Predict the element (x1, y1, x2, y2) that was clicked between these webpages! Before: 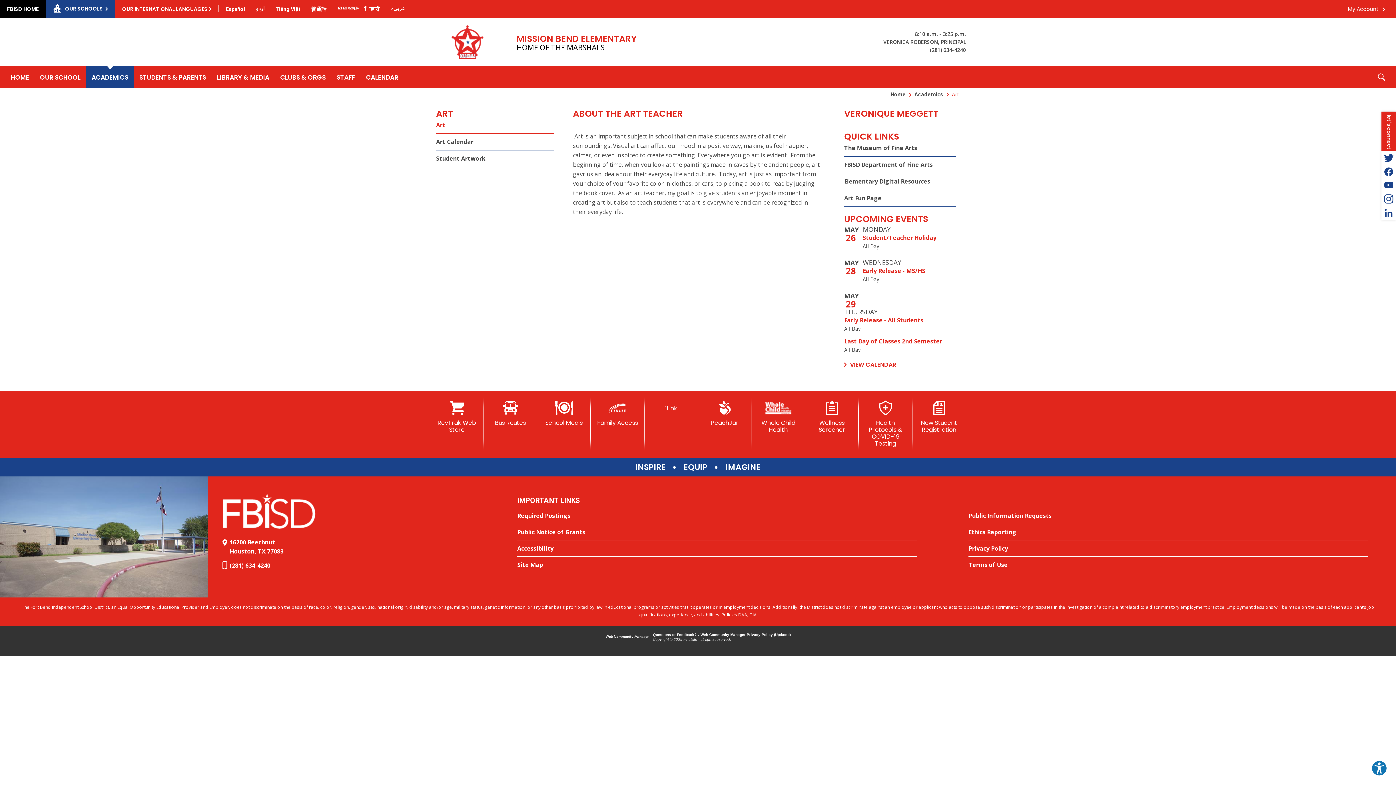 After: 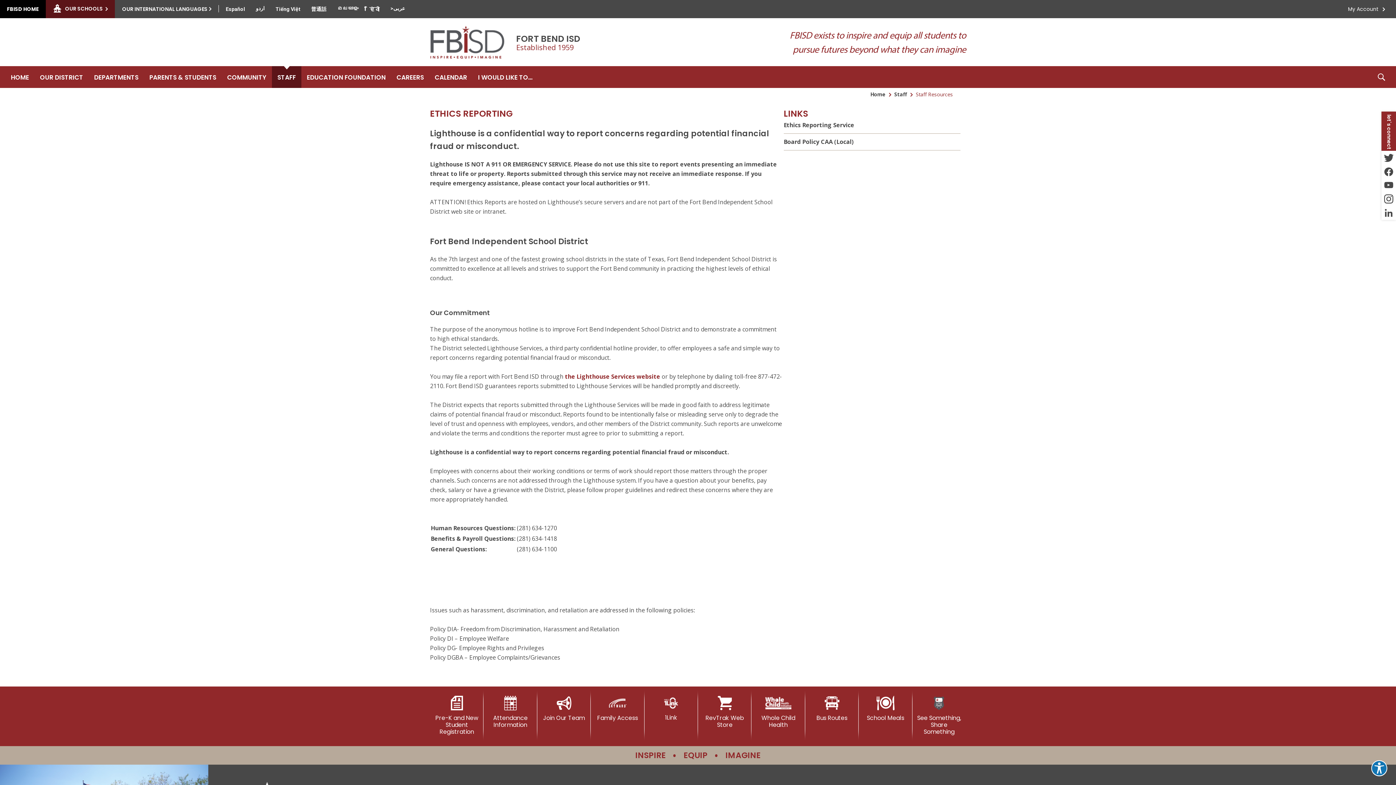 Action: bbox: (964, 524, 1372, 540) label: Ethics Reporting